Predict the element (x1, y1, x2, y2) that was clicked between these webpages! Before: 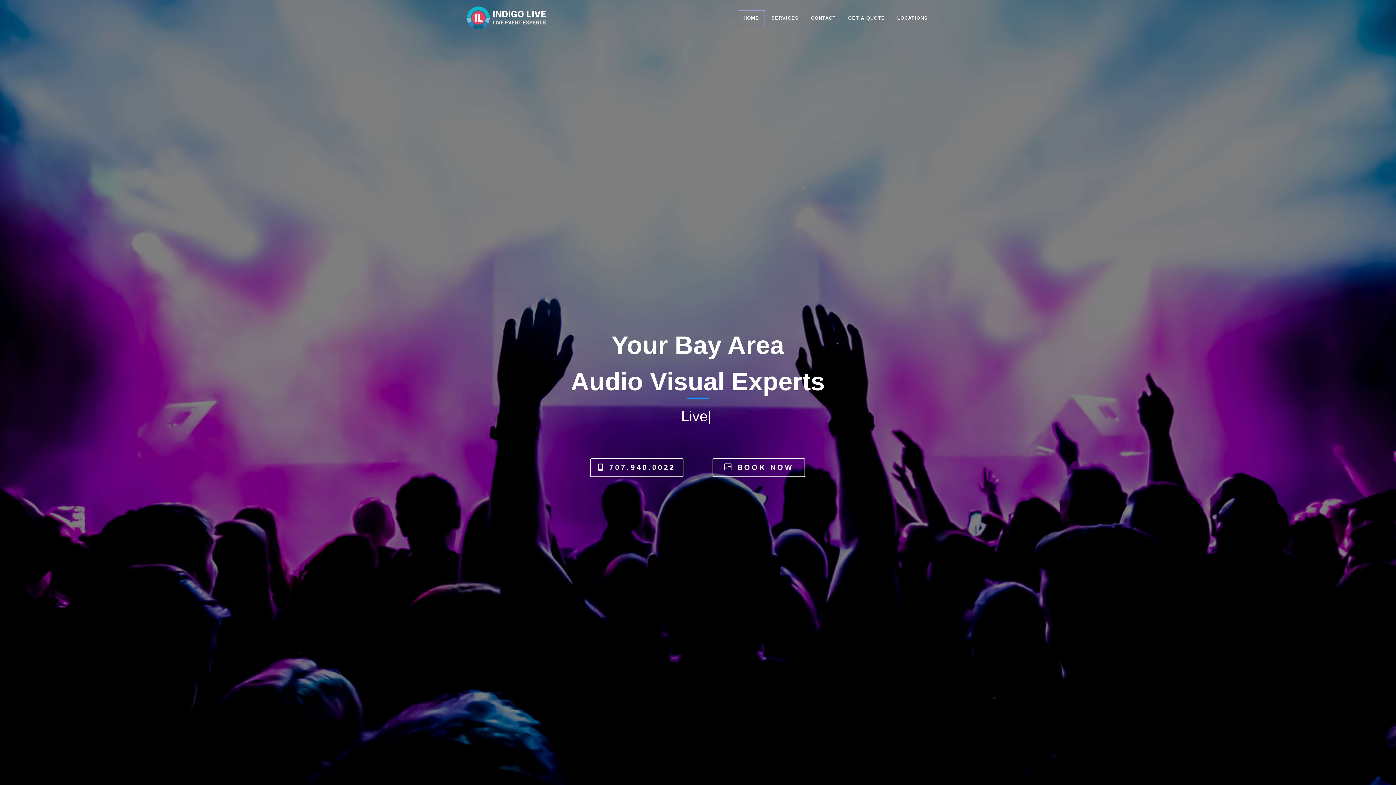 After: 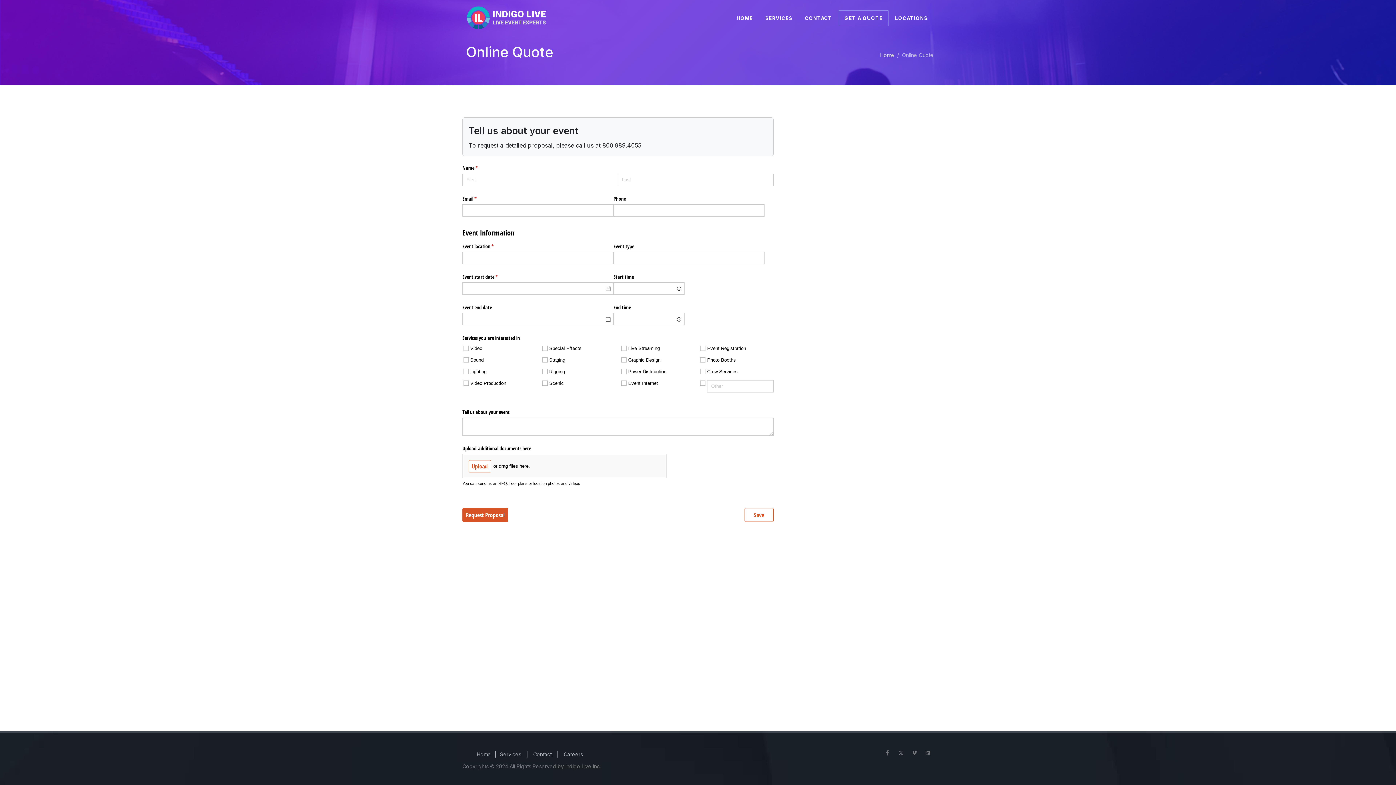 Action: bbox: (842, 10, 890, 26) label: GET A QUOTE